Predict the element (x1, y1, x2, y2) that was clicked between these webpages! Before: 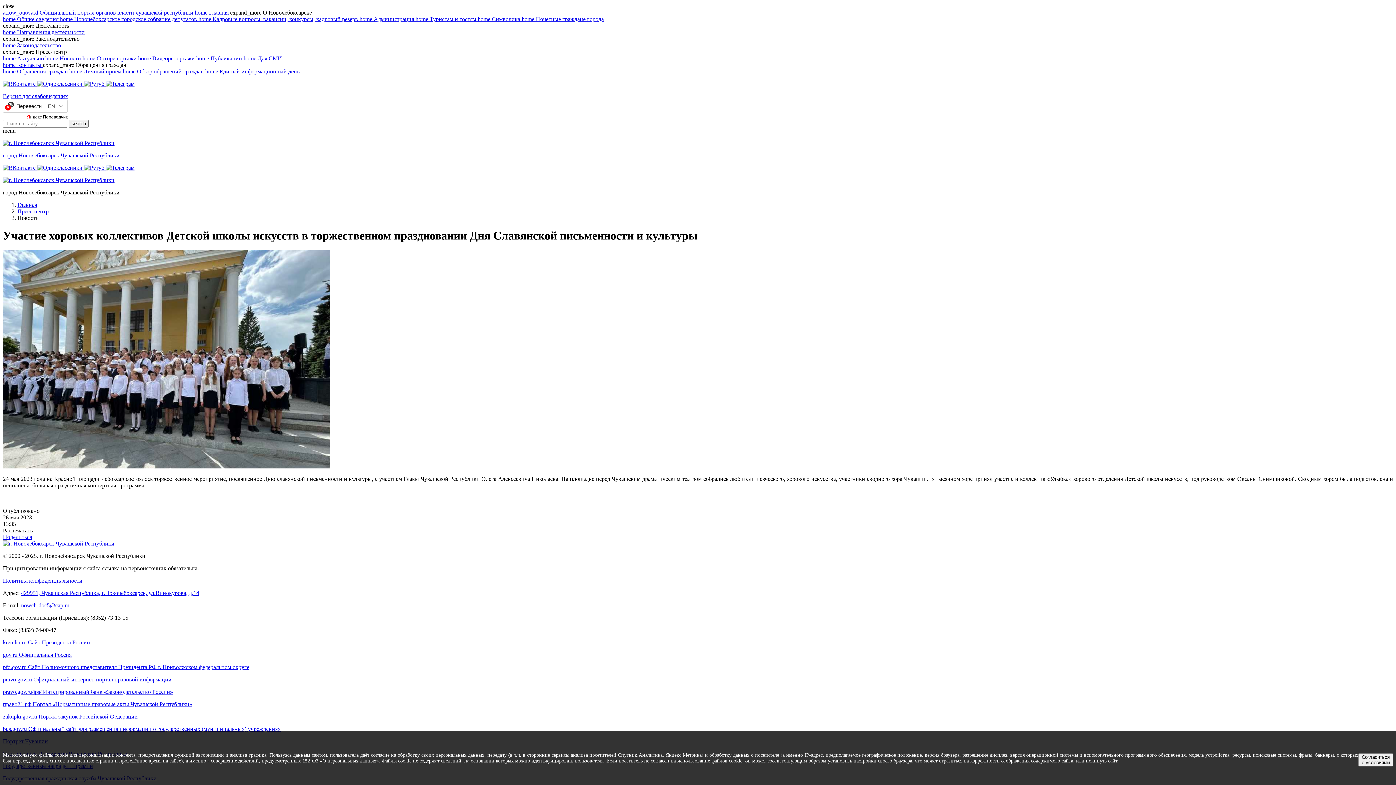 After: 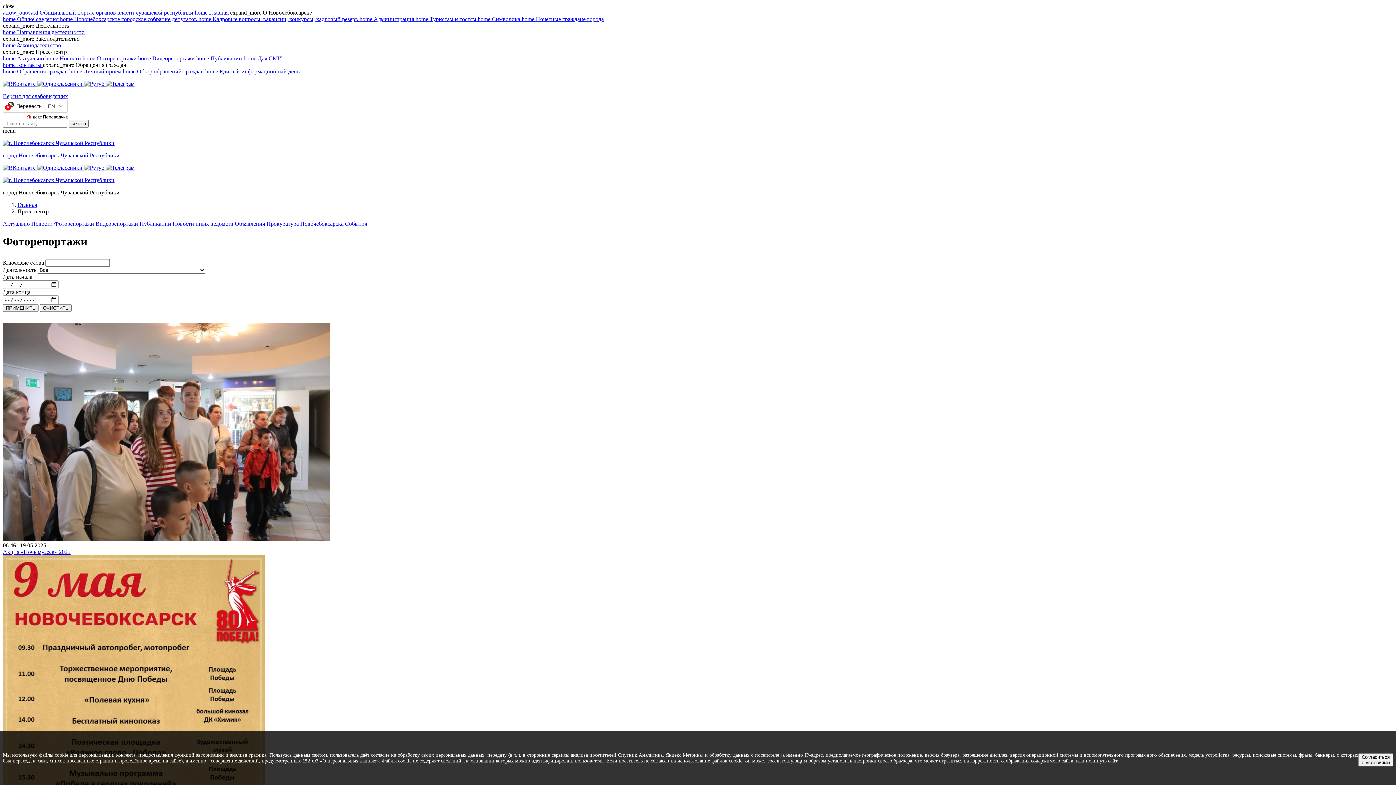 Action: bbox: (82, 55, 138, 61) label: home Фоторепортажи 